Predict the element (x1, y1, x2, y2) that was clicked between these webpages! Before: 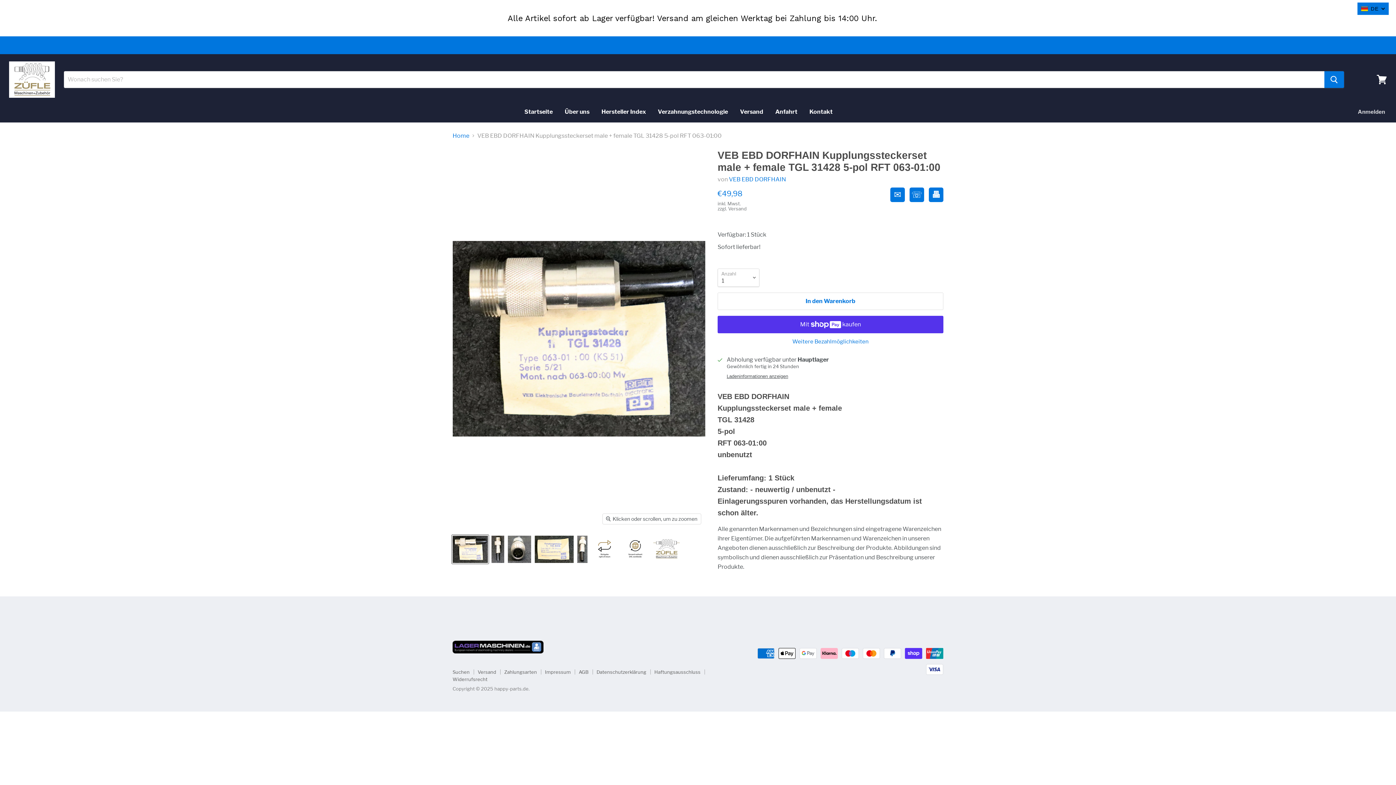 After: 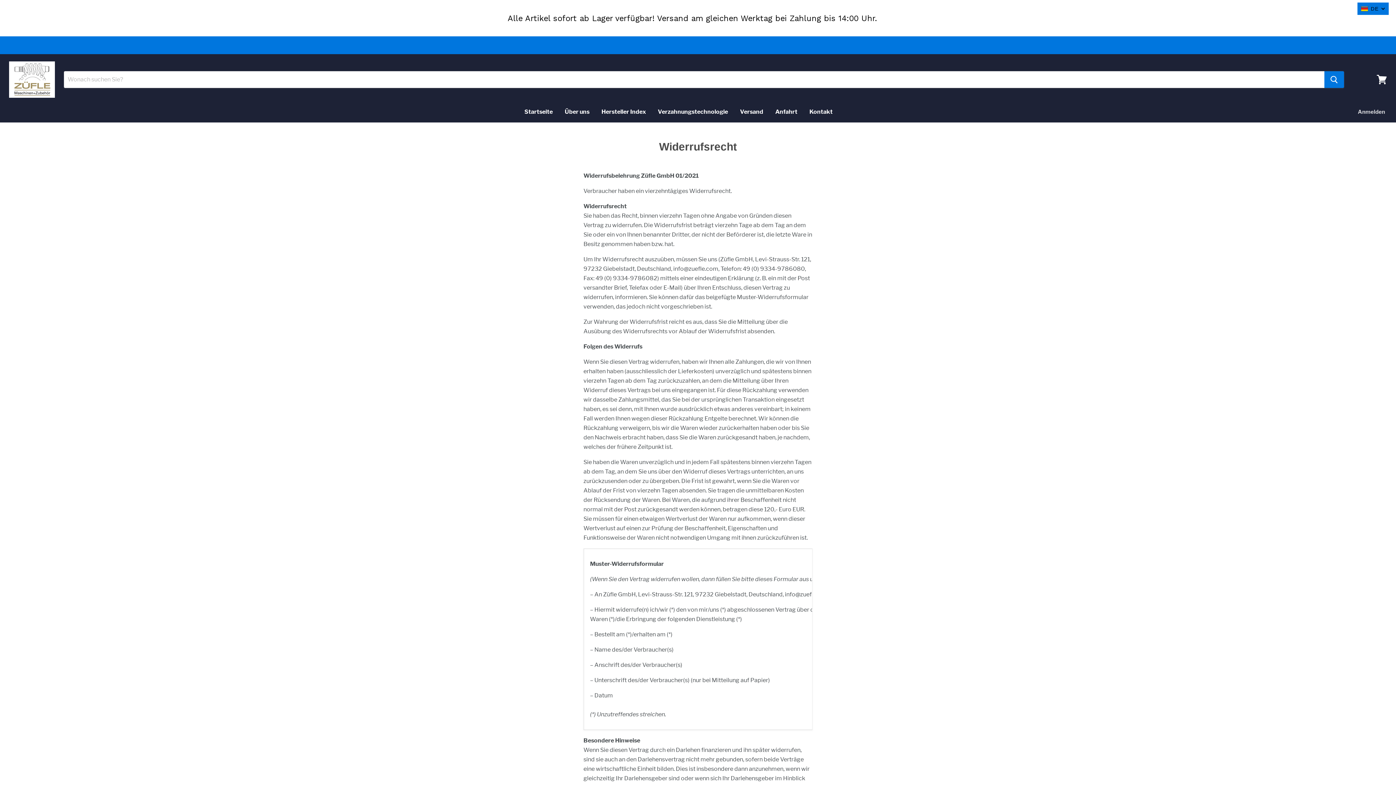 Action: bbox: (452, 676, 487, 682) label: Widerrufsrecht